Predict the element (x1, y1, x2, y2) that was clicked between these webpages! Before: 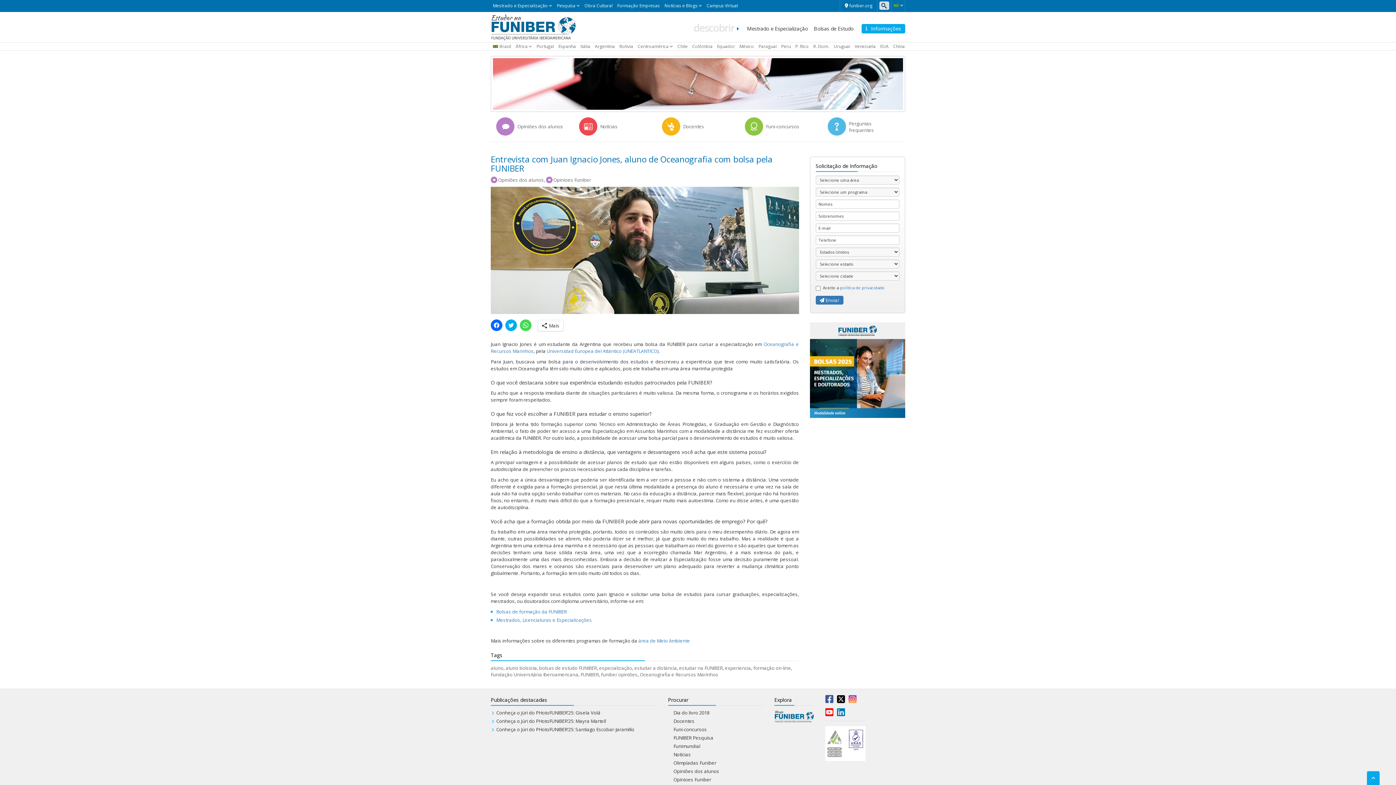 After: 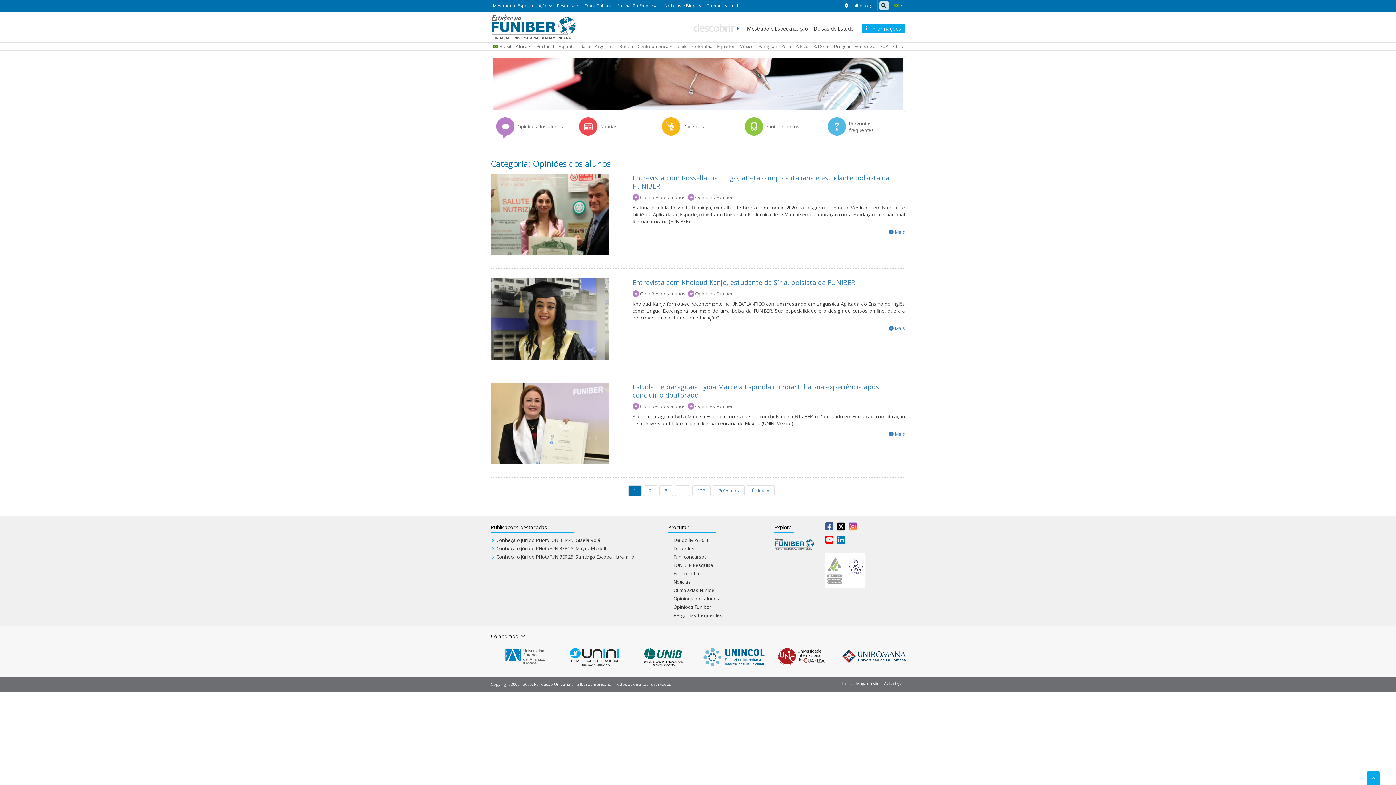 Action: bbox: (496, 117, 568, 135) label: Opiniões dos alunos